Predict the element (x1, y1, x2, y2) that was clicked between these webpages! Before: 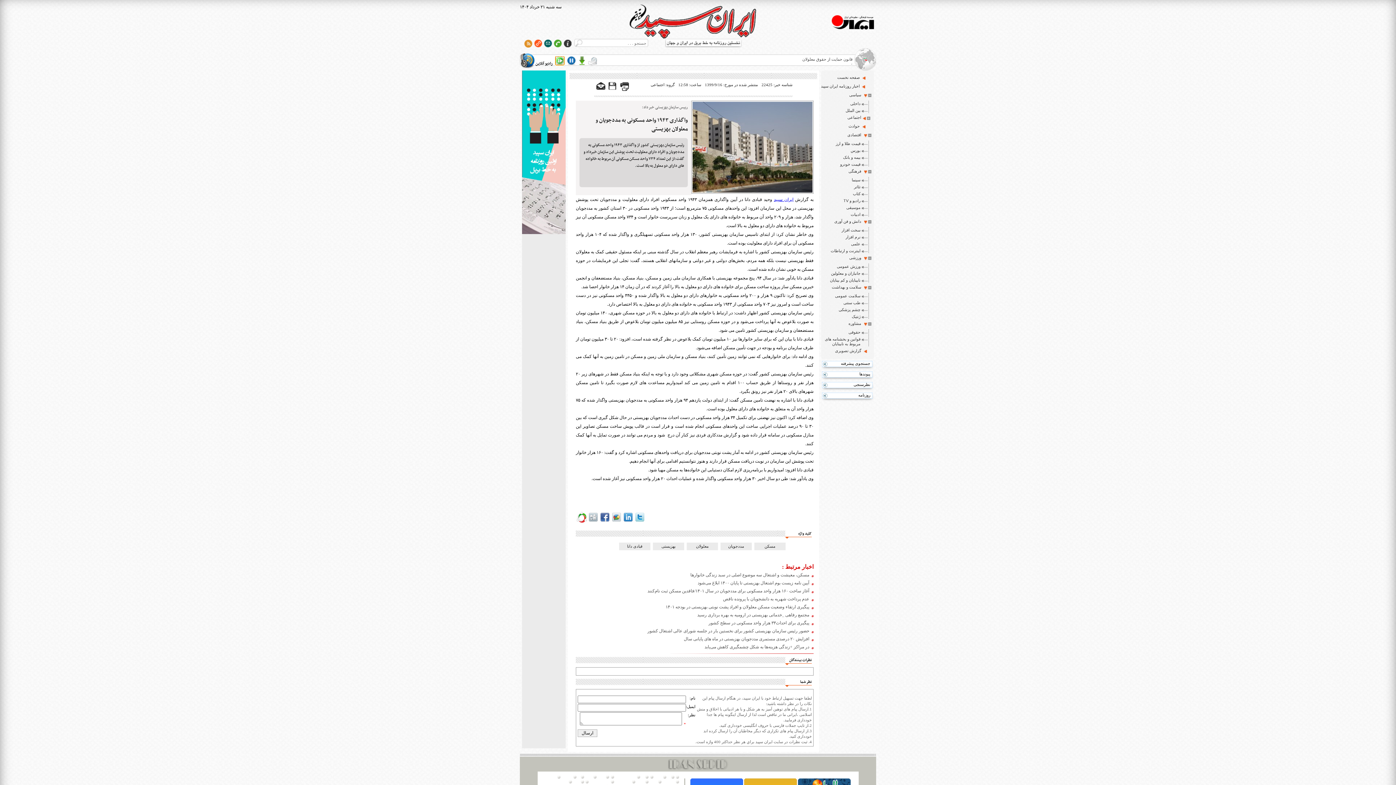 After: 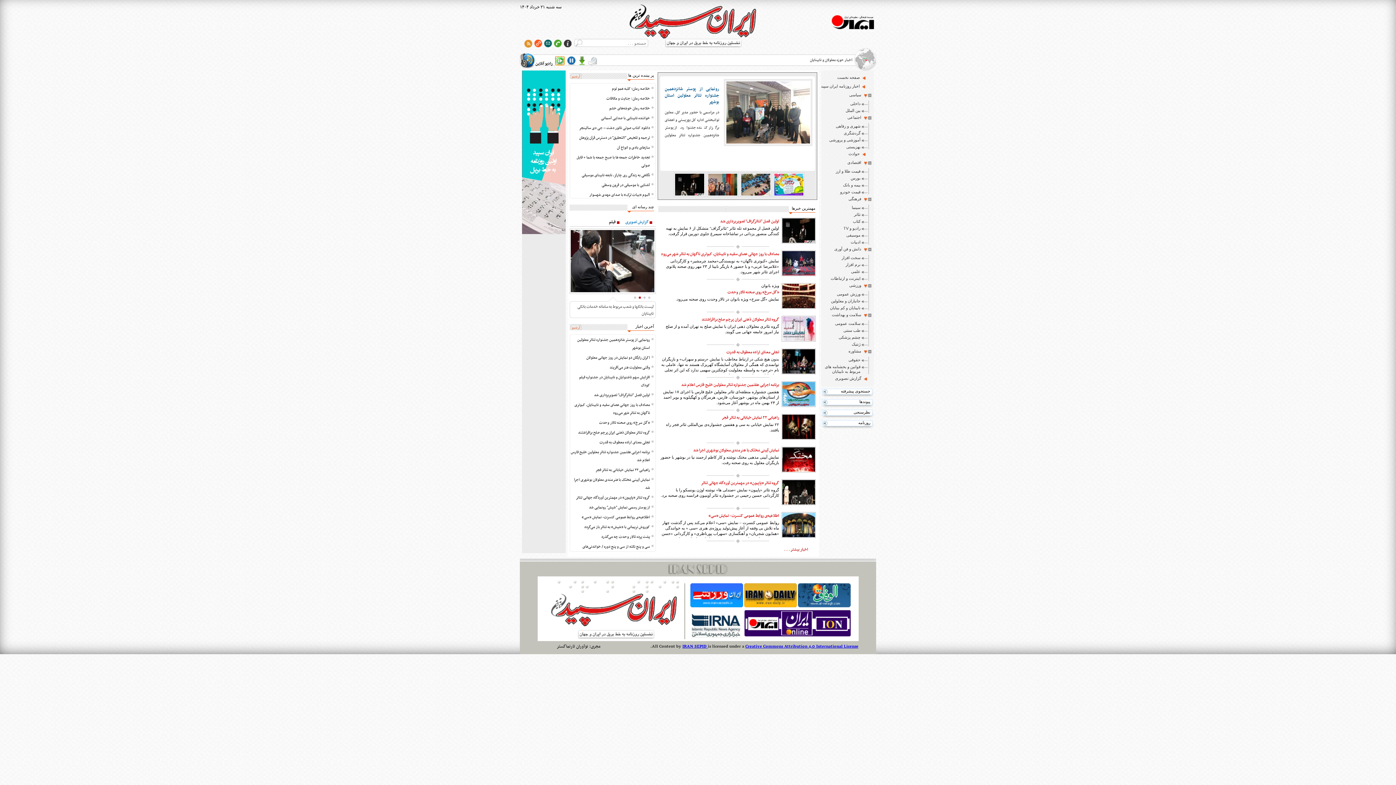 Action: label: تئاتر bbox: (824, 184, 868, 189)